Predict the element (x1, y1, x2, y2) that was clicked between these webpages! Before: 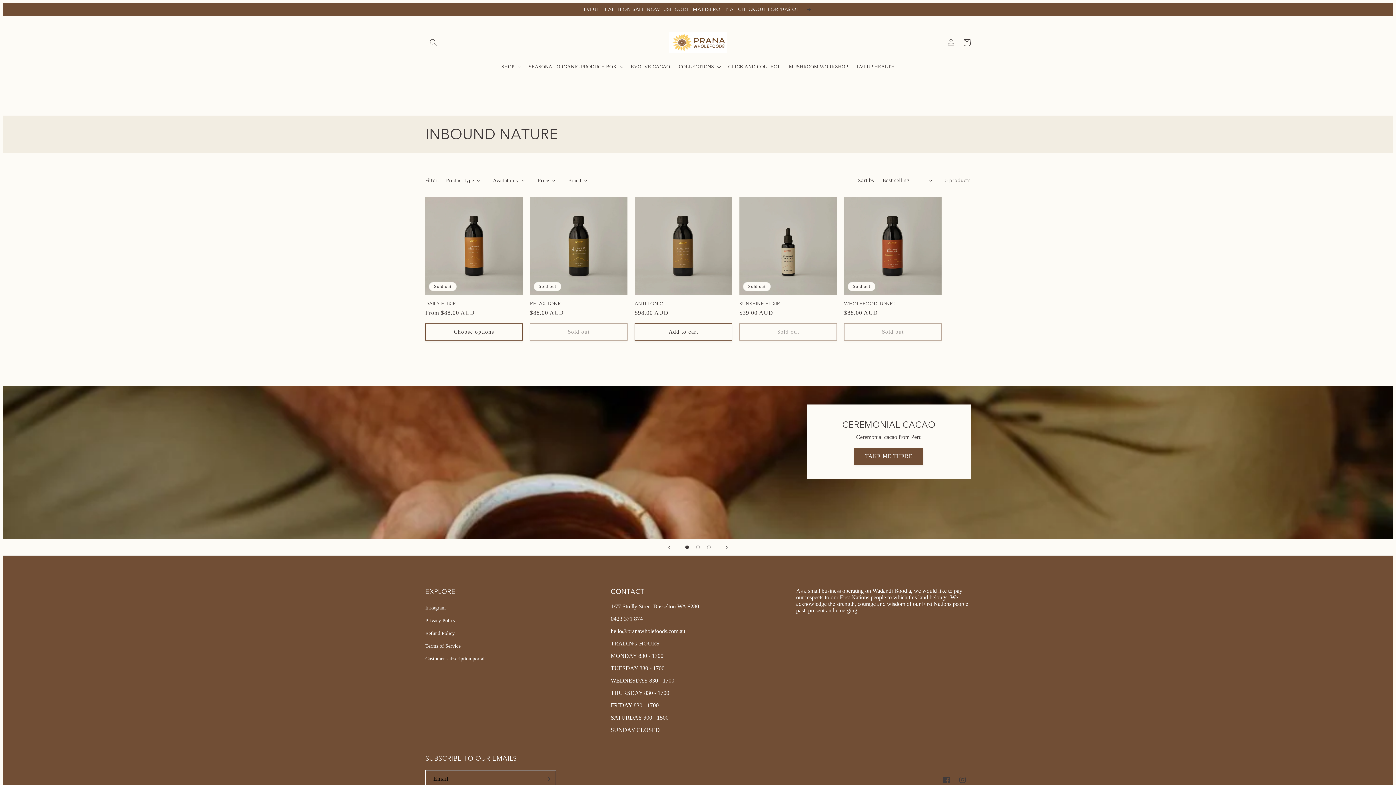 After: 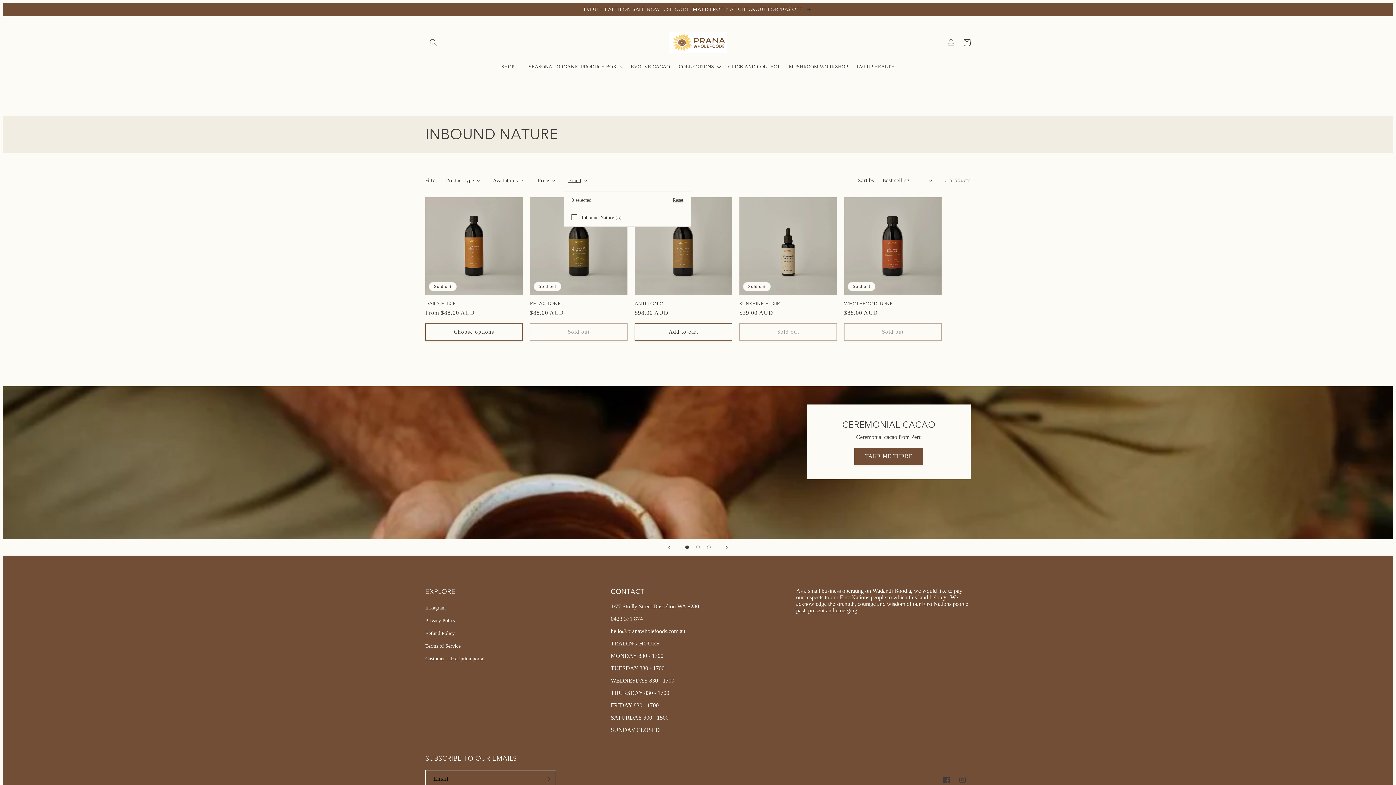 Action: label: Brand (0 selected) bbox: (568, 176, 587, 184)